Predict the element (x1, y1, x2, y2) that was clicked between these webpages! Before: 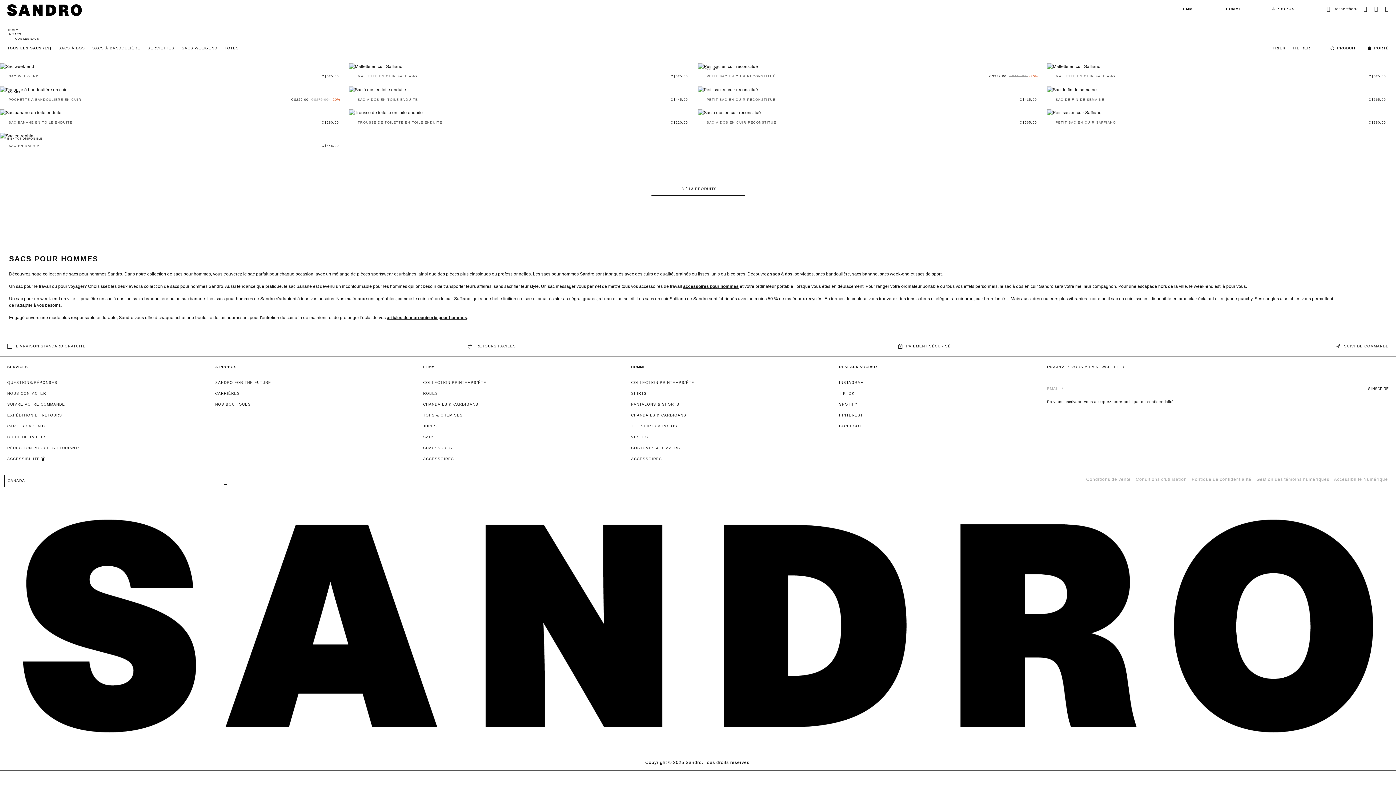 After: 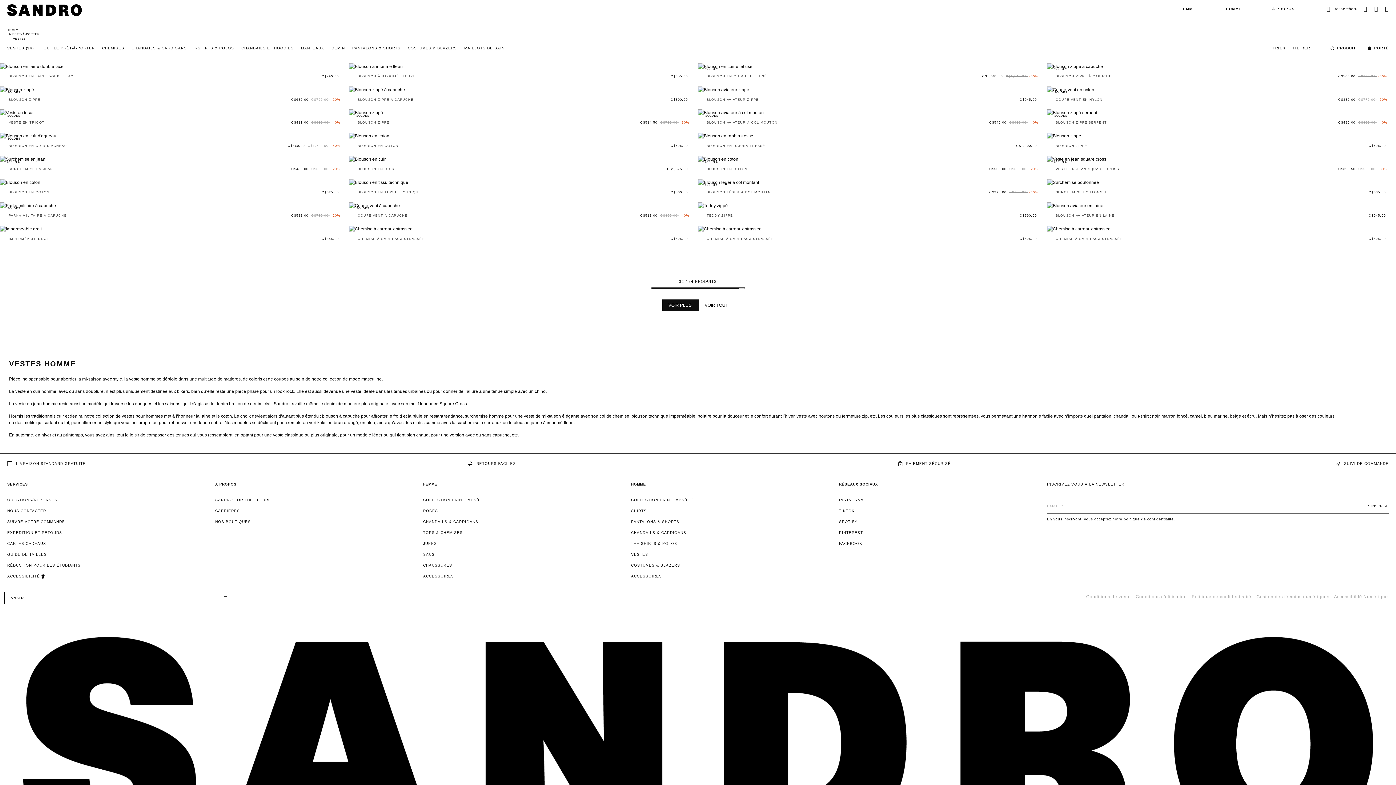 Action: label: VESTES bbox: (631, 434, 648, 440)